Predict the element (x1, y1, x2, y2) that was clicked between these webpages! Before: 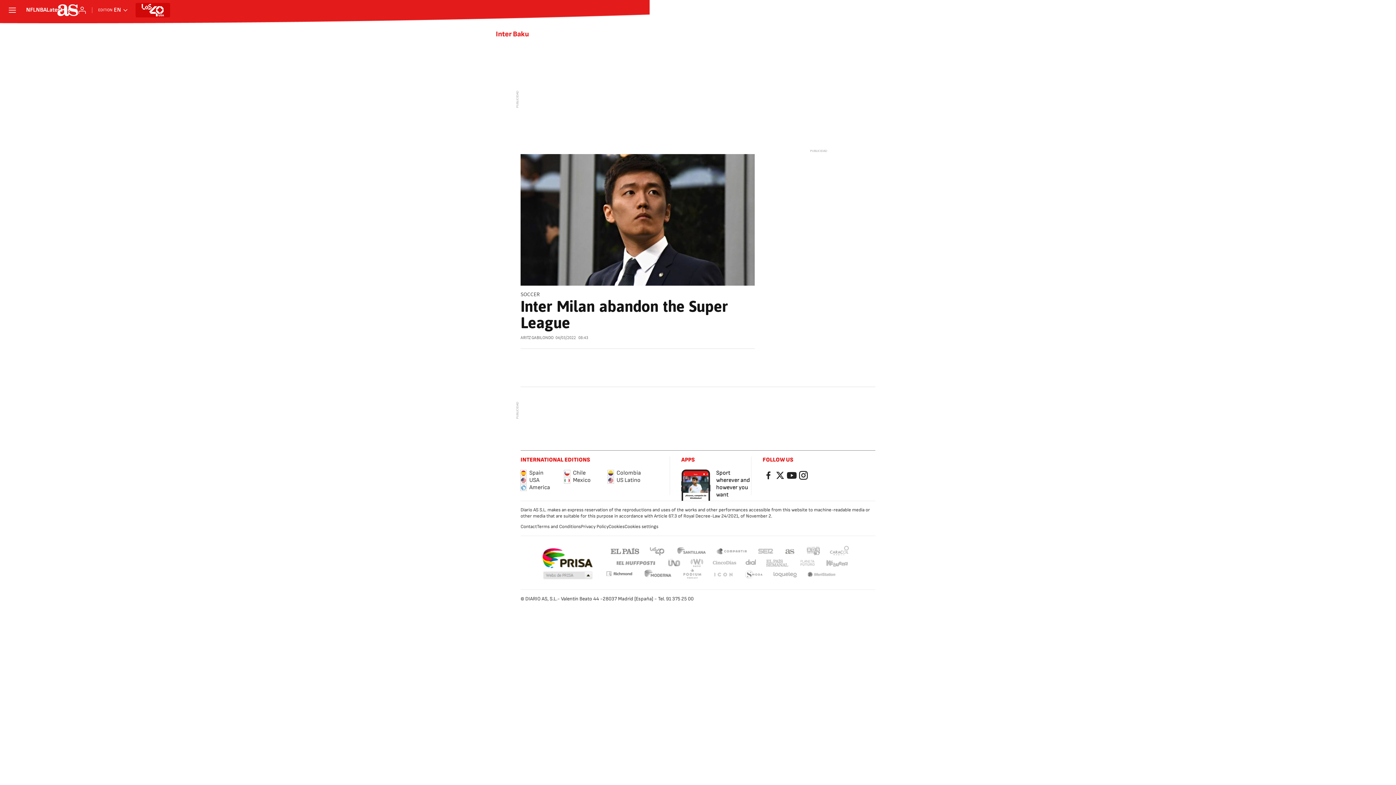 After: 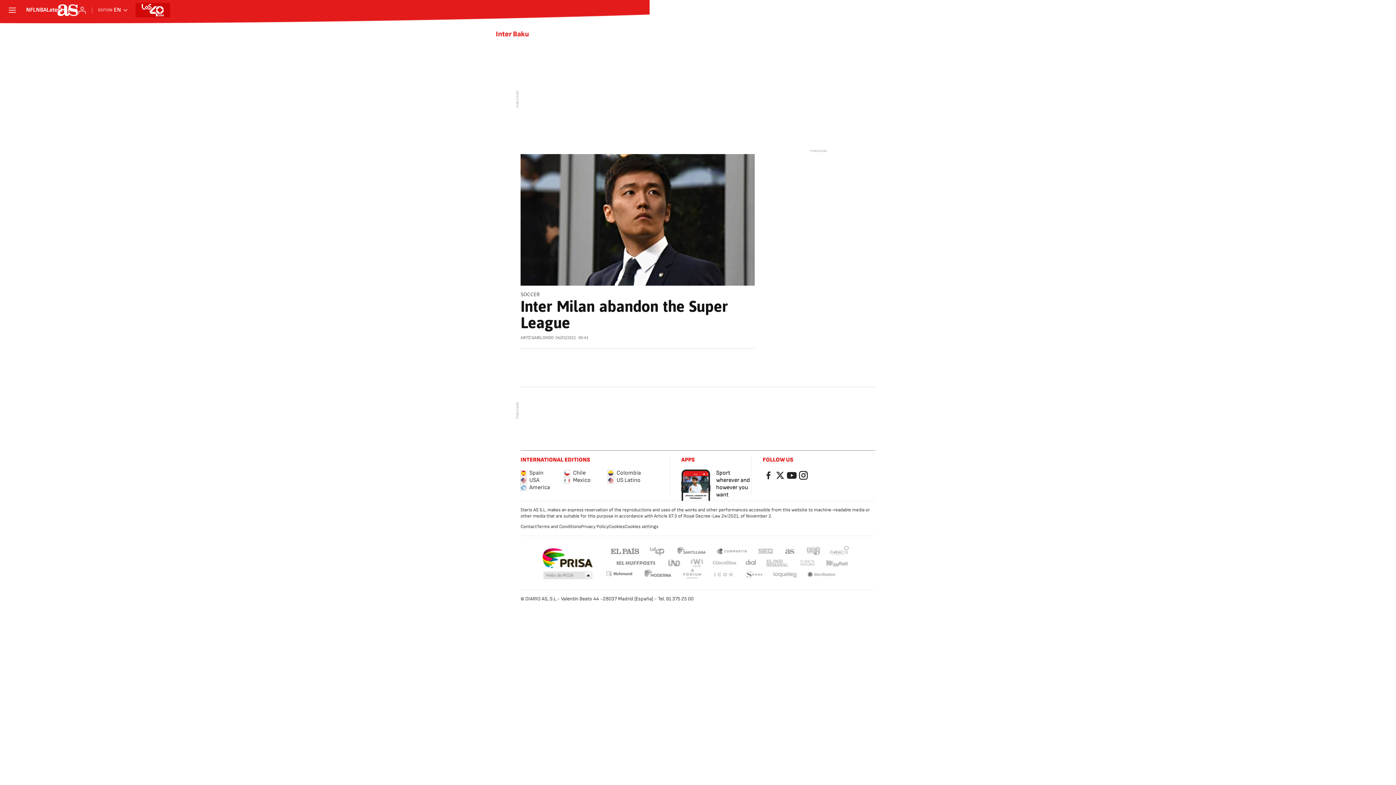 Action: label: Moderna bbox: (643, 570, 672, 579)